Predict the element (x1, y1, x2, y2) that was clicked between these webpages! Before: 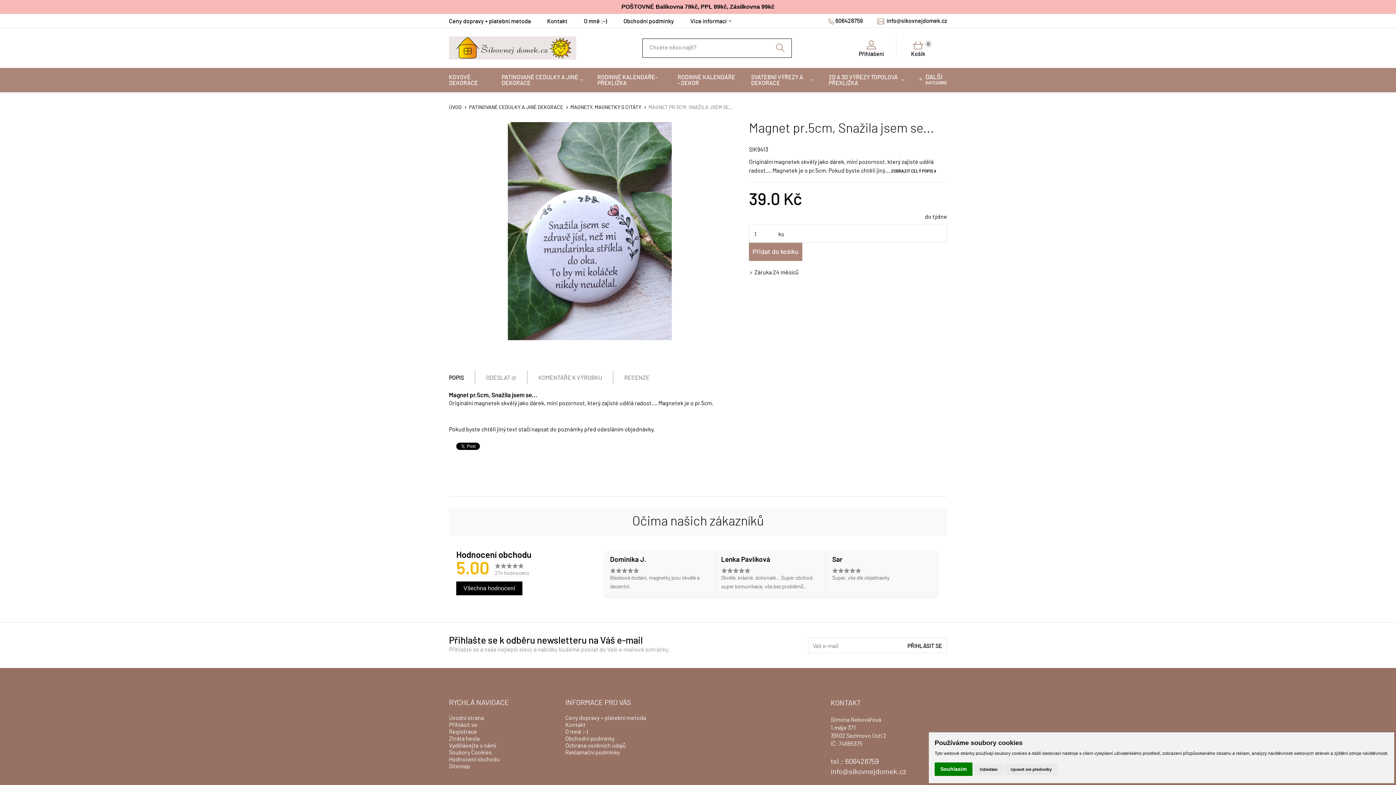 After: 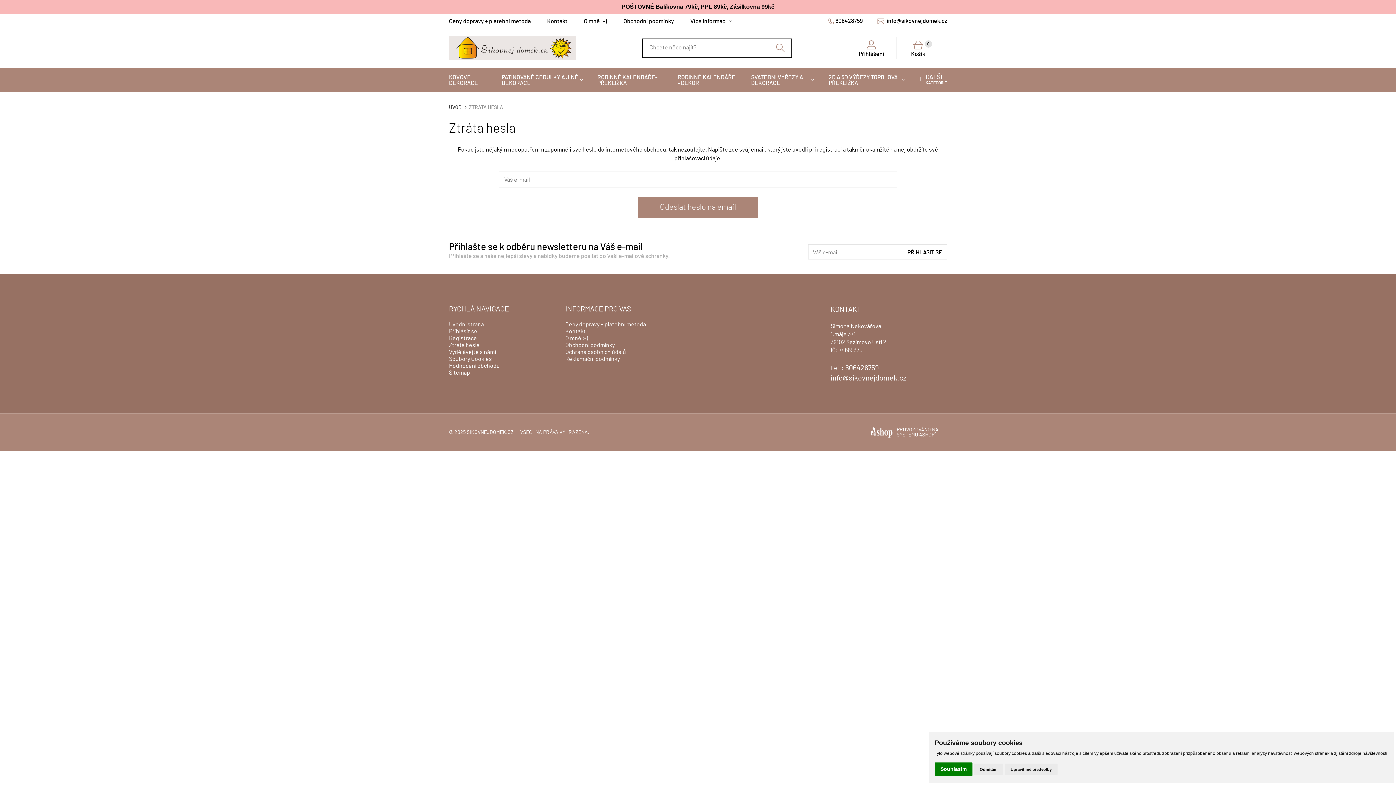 Action: bbox: (449, 736, 479, 742) label: Ztráta hesla